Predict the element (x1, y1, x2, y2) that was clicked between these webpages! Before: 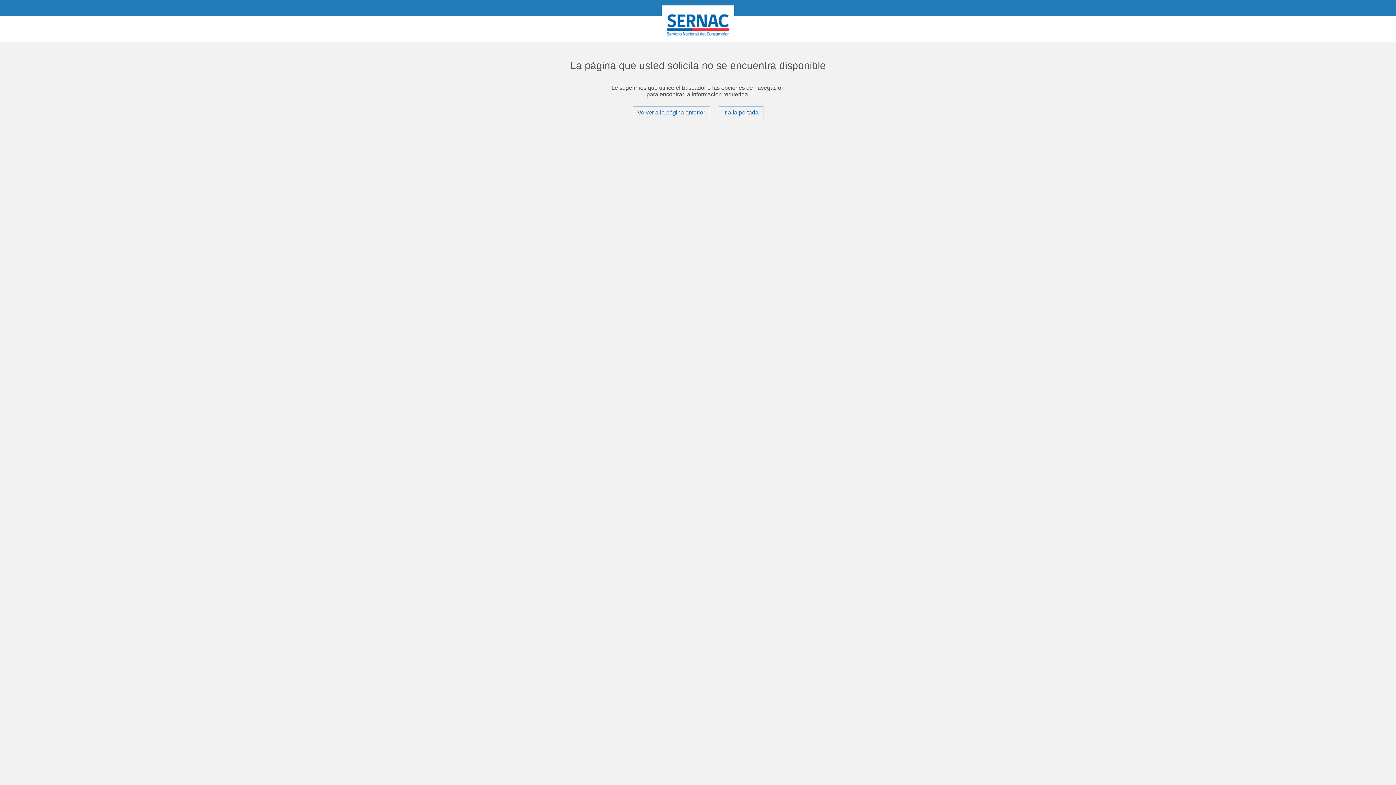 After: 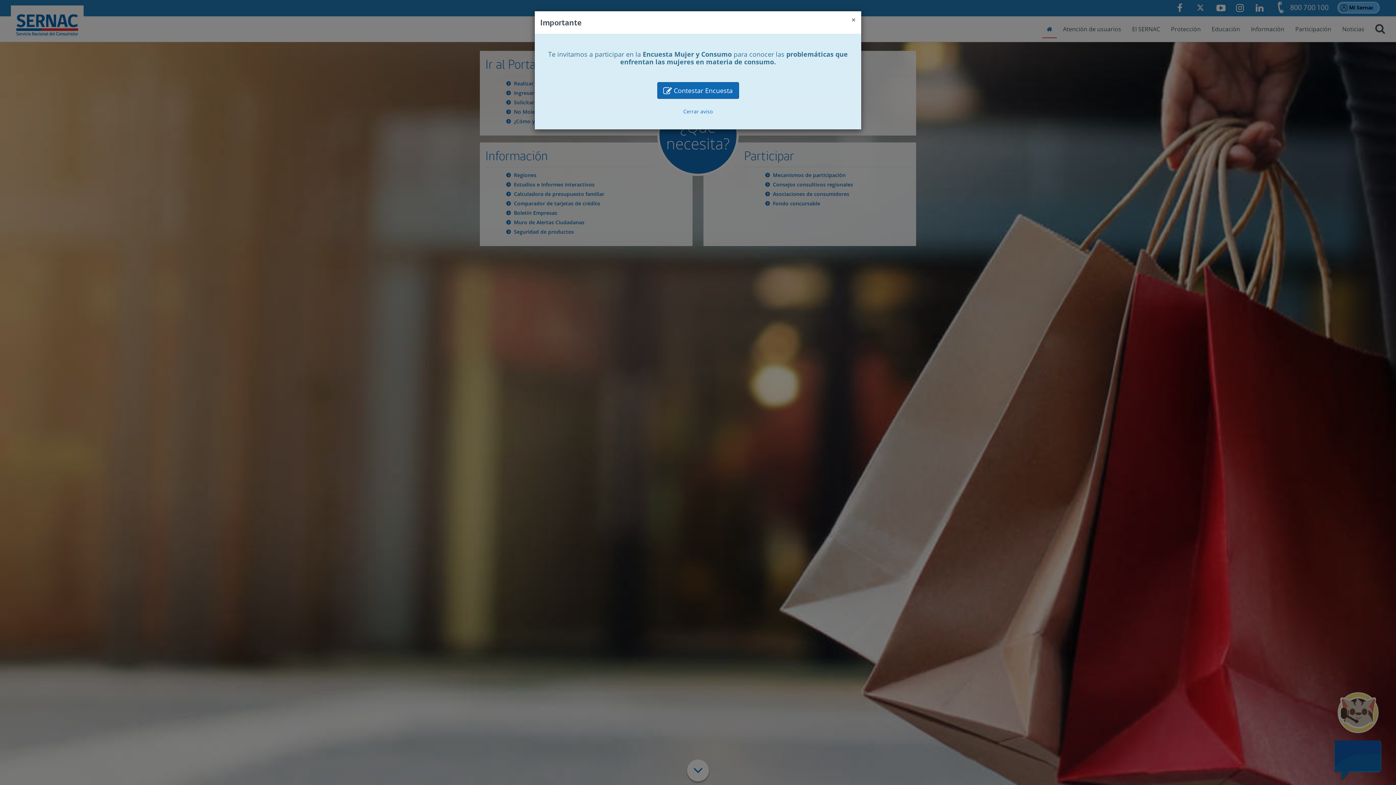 Action: label: Ir a la portada bbox: (718, 106, 763, 119)